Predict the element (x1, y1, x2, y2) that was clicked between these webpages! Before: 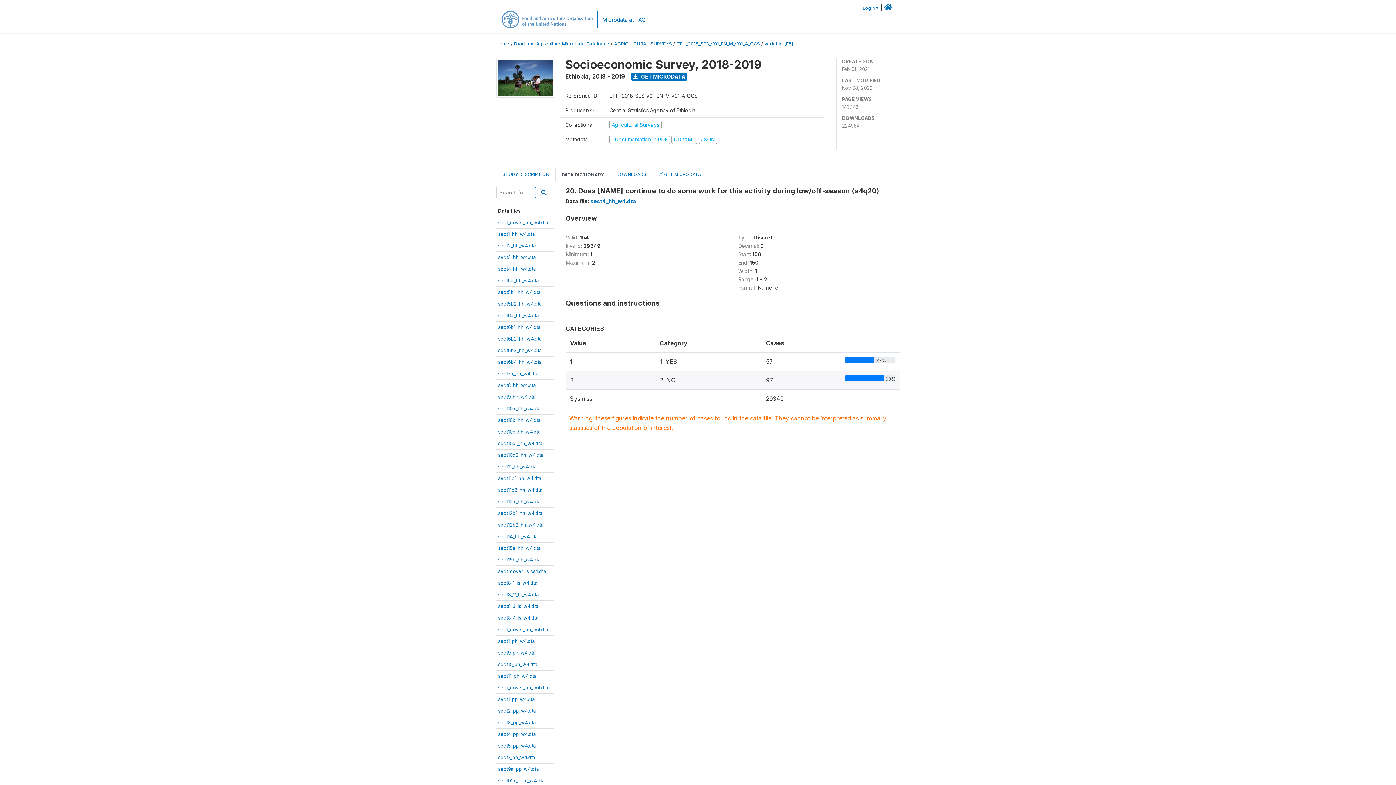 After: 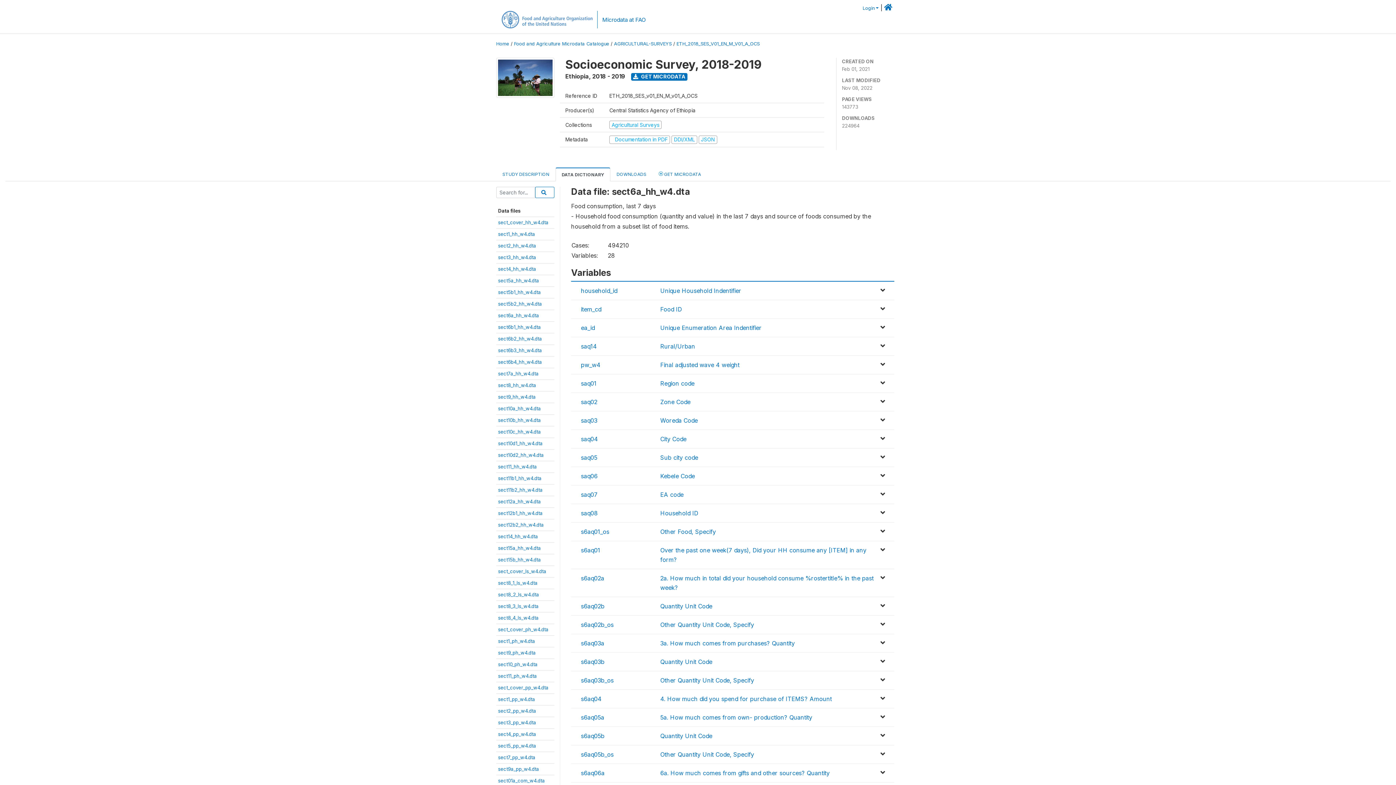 Action: bbox: (498, 312, 539, 318) label: sect6a_hh_w4.dta